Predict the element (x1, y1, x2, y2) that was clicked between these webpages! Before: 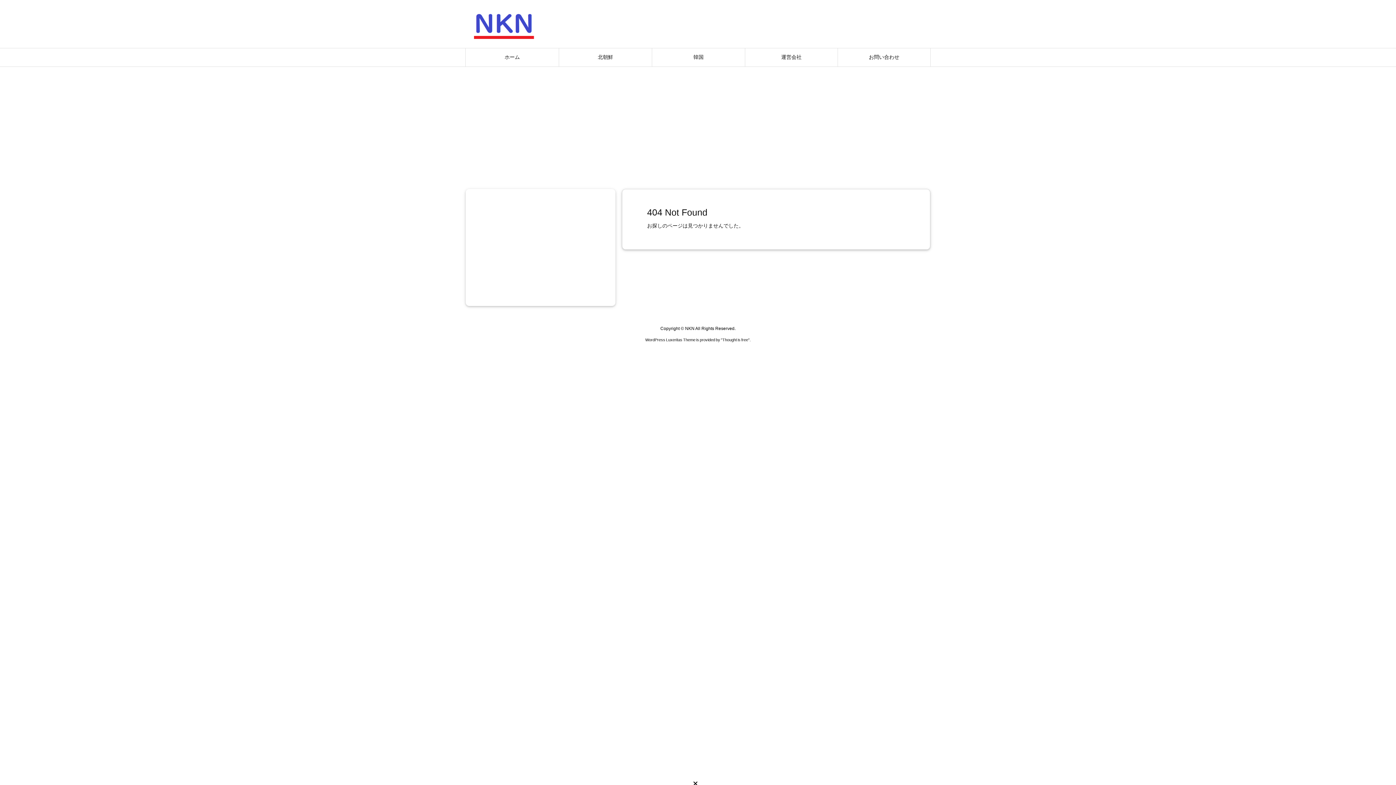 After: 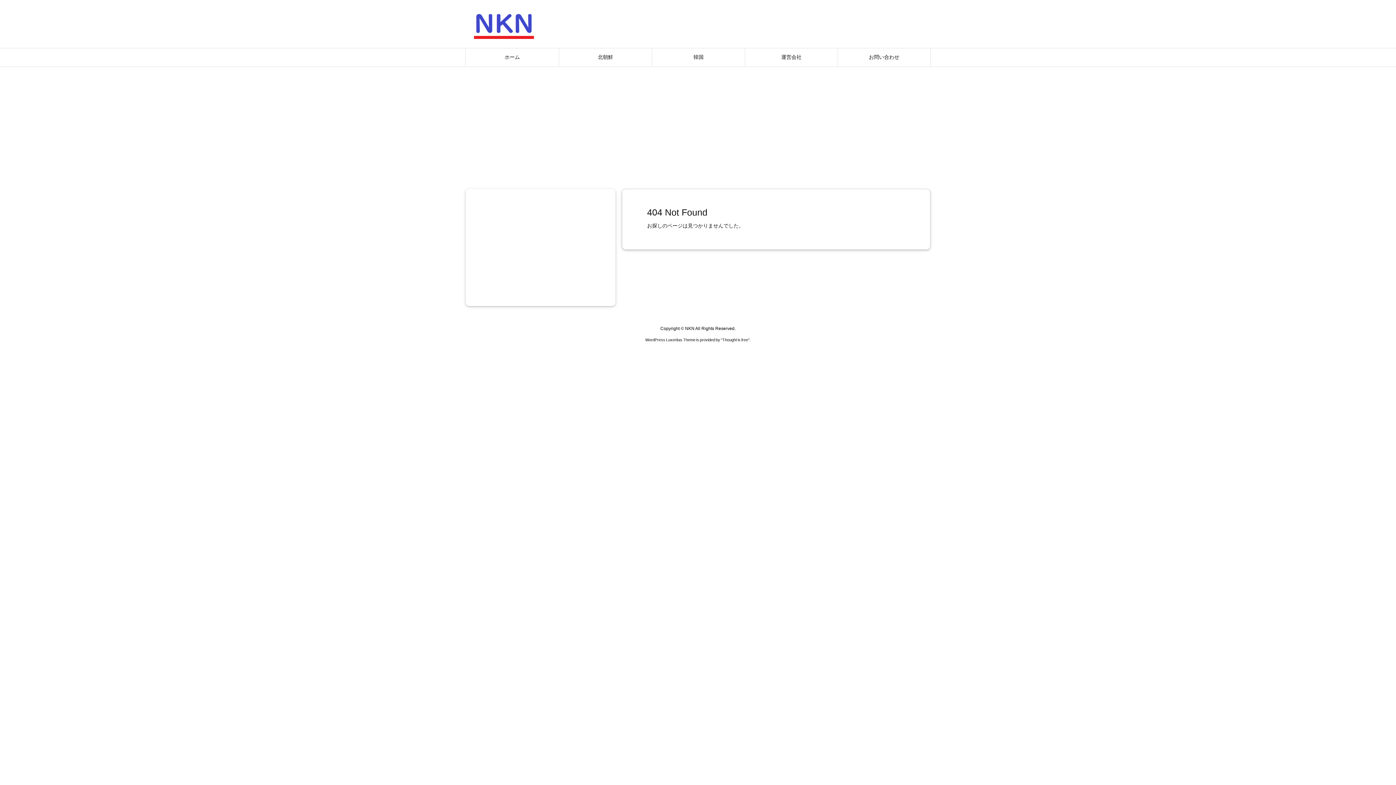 Action: bbox: (693, 781, 698, 786)